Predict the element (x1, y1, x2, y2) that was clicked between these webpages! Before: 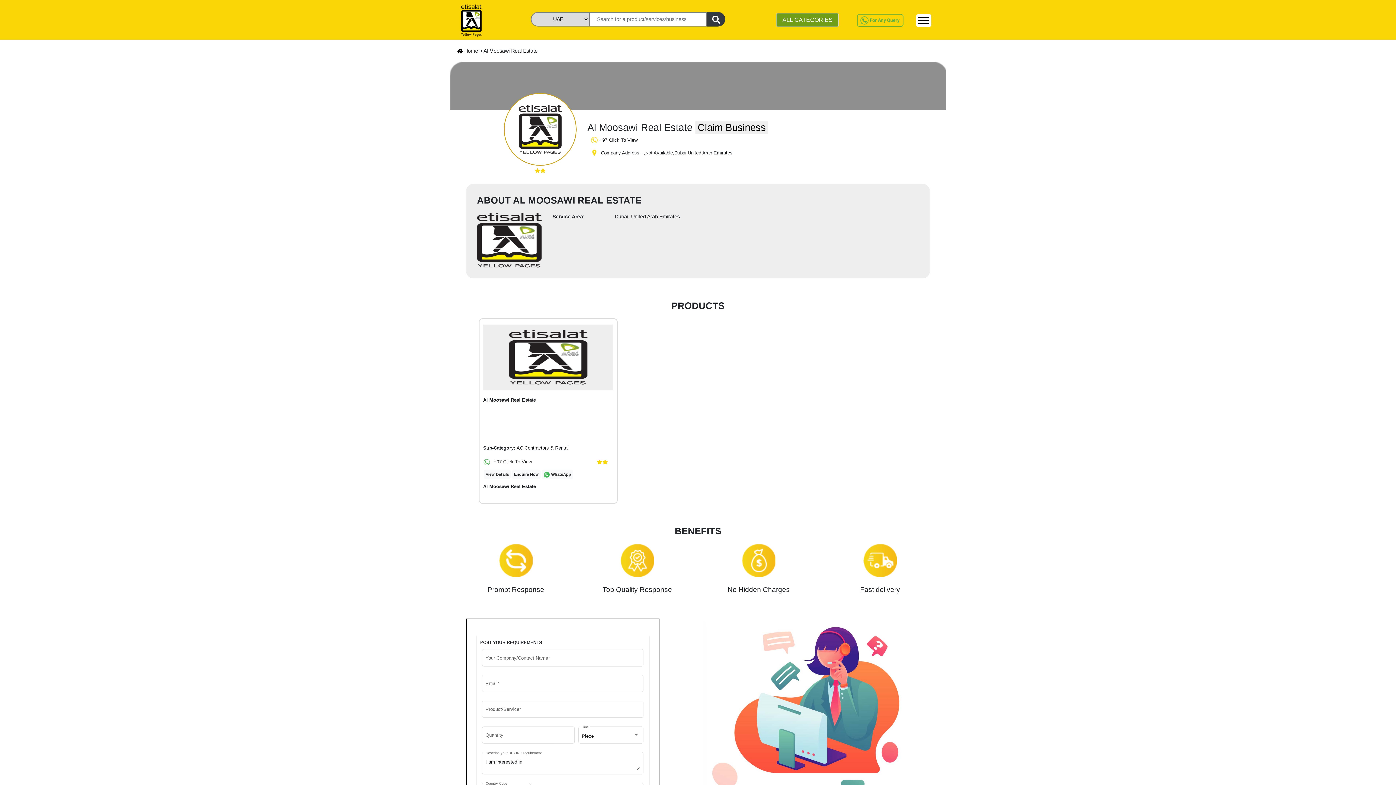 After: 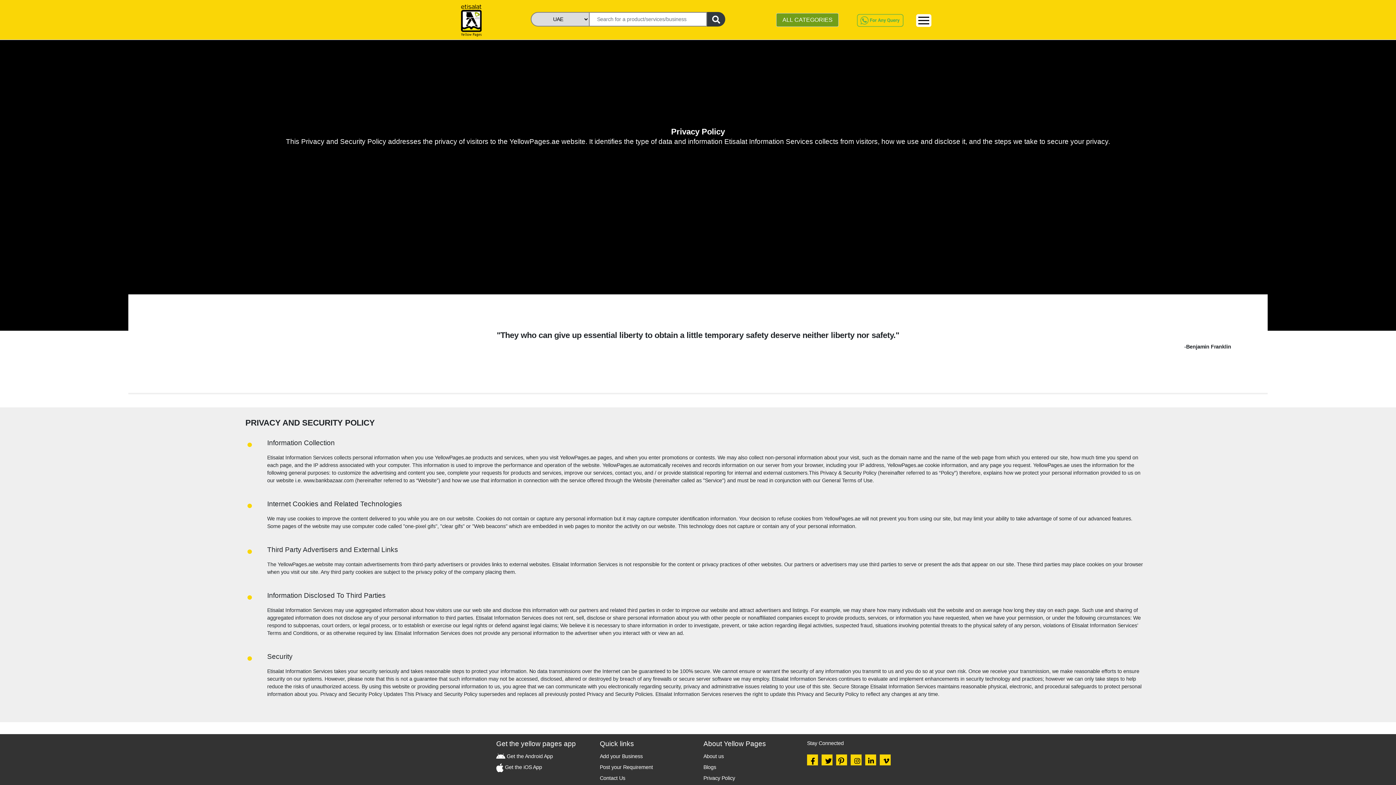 Action: bbox: (703, 775, 735, 781) label: Privacy Policy